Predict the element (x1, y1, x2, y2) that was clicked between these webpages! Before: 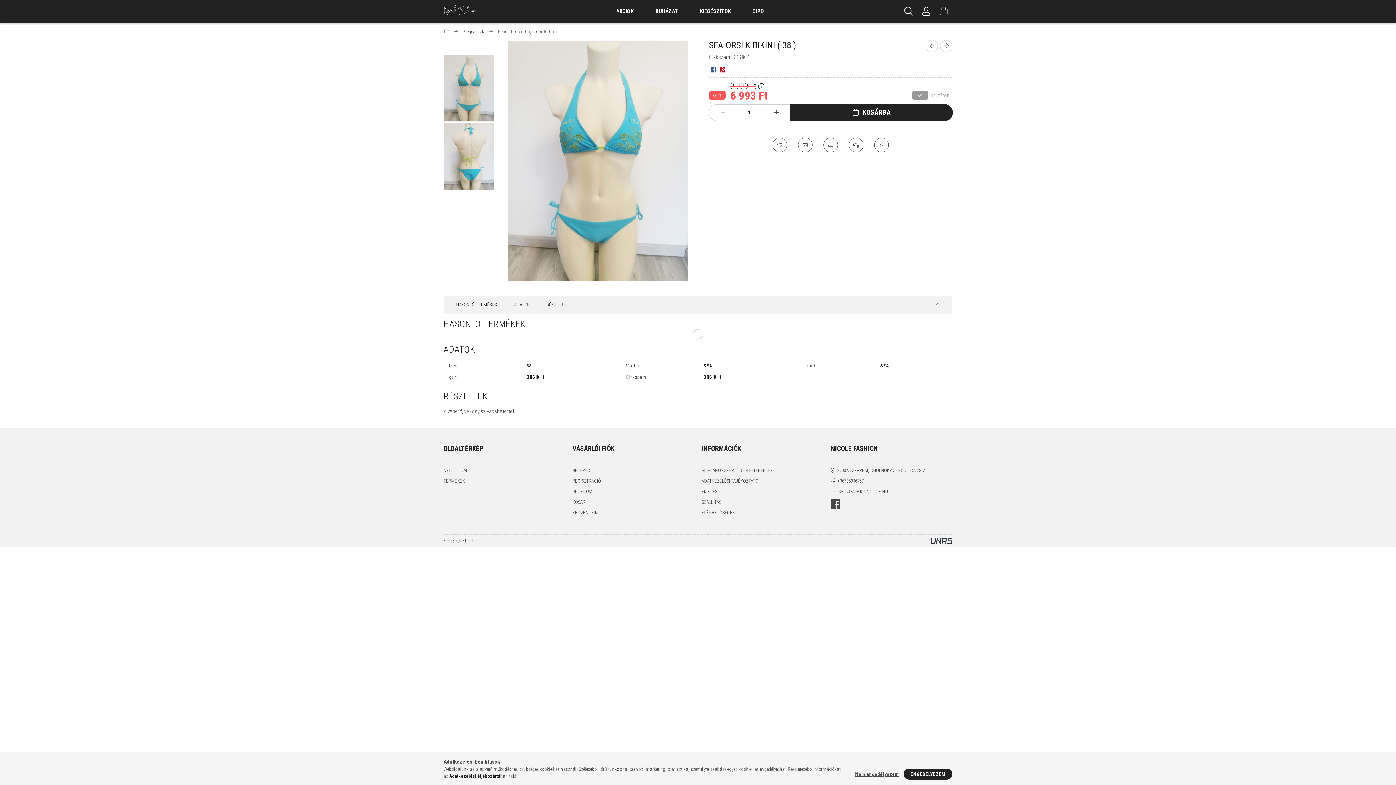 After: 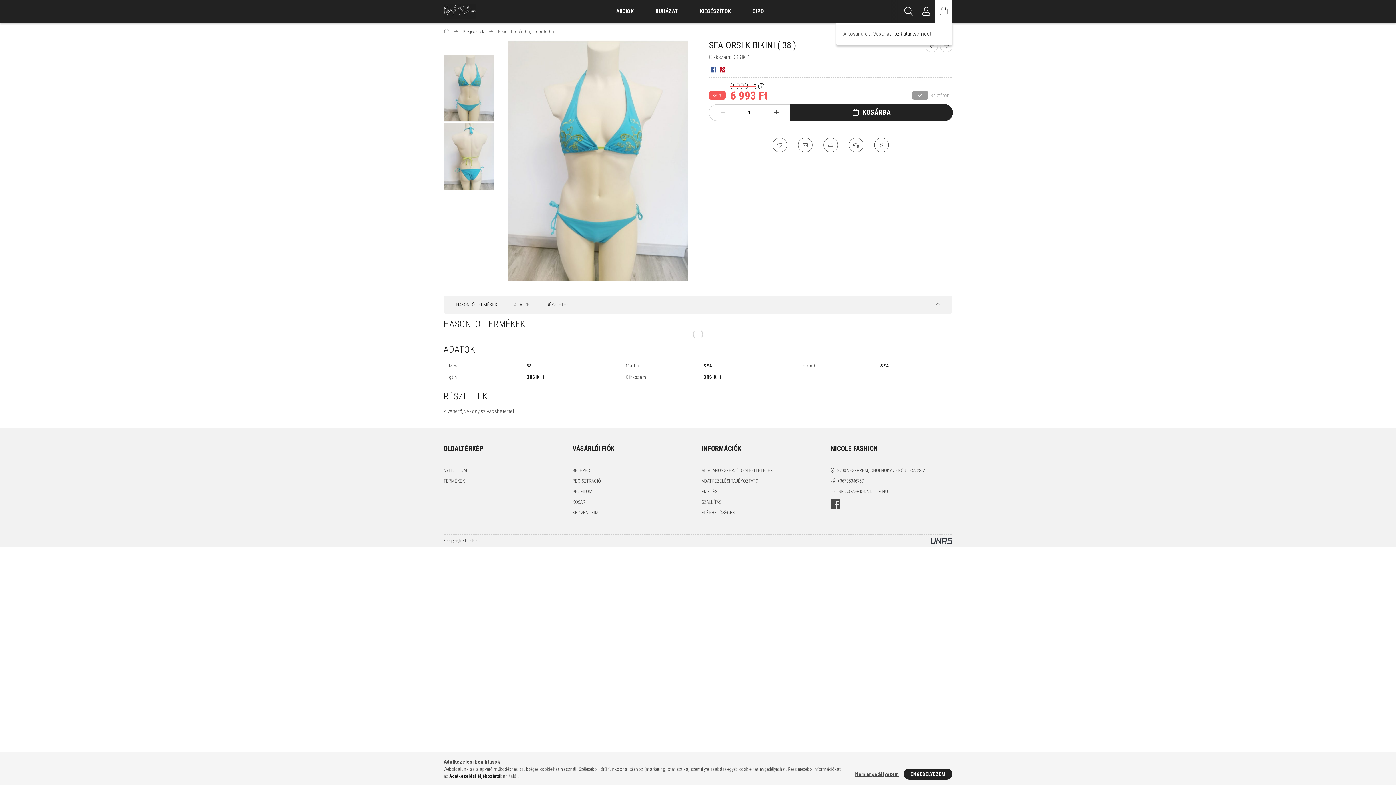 Action: bbox: (935, 0, 952, 22) label: Kosár megtekintése